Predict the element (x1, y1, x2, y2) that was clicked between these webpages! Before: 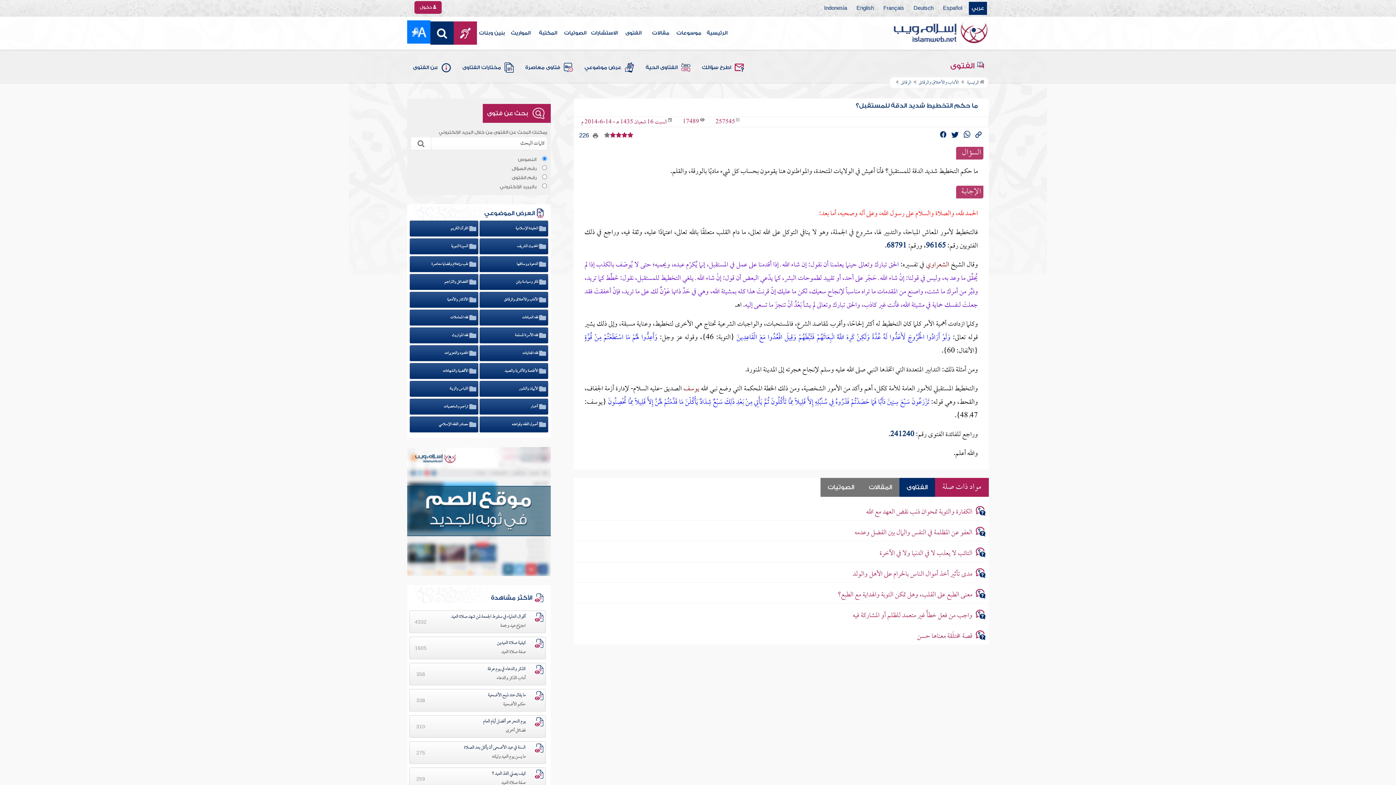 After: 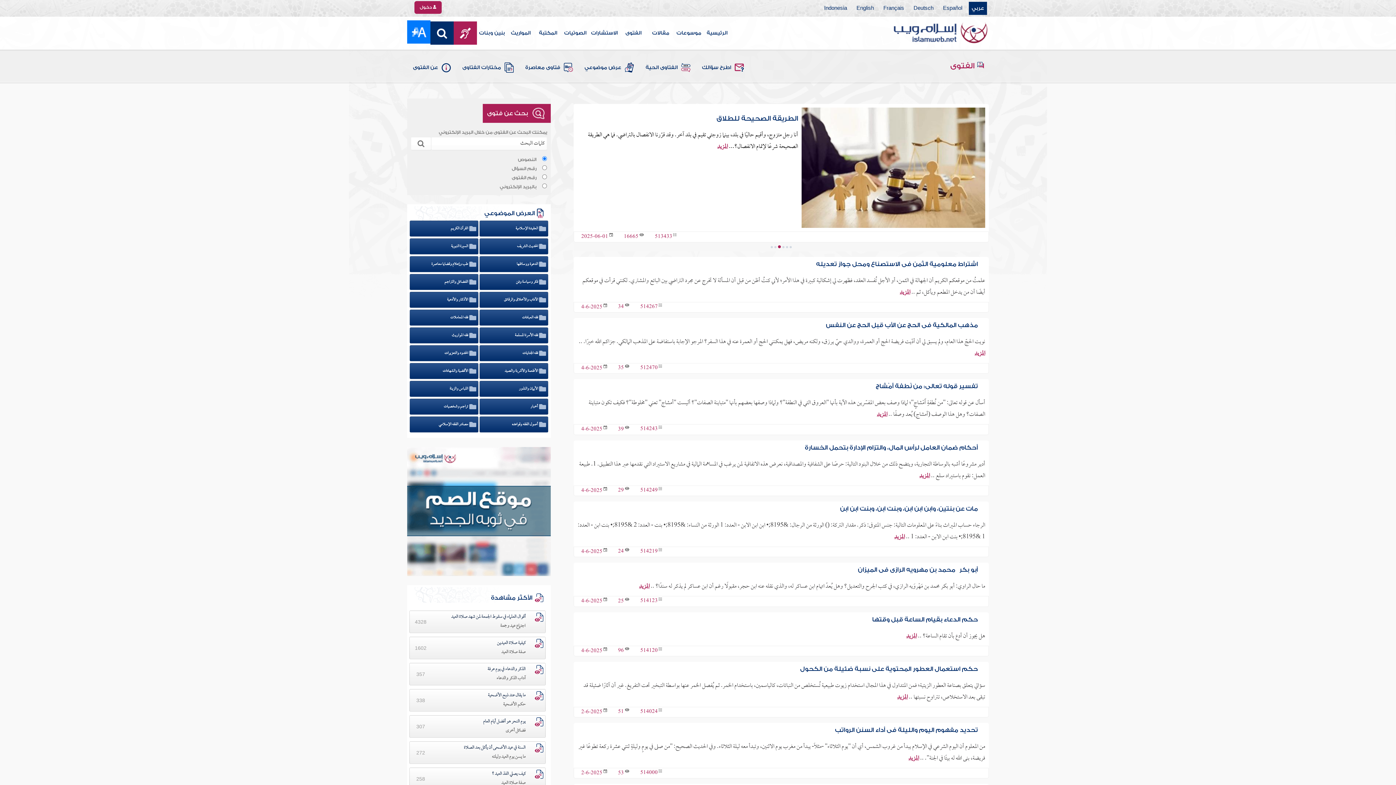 Action: bbox: (620, 16, 647, 49) label: الفتوى